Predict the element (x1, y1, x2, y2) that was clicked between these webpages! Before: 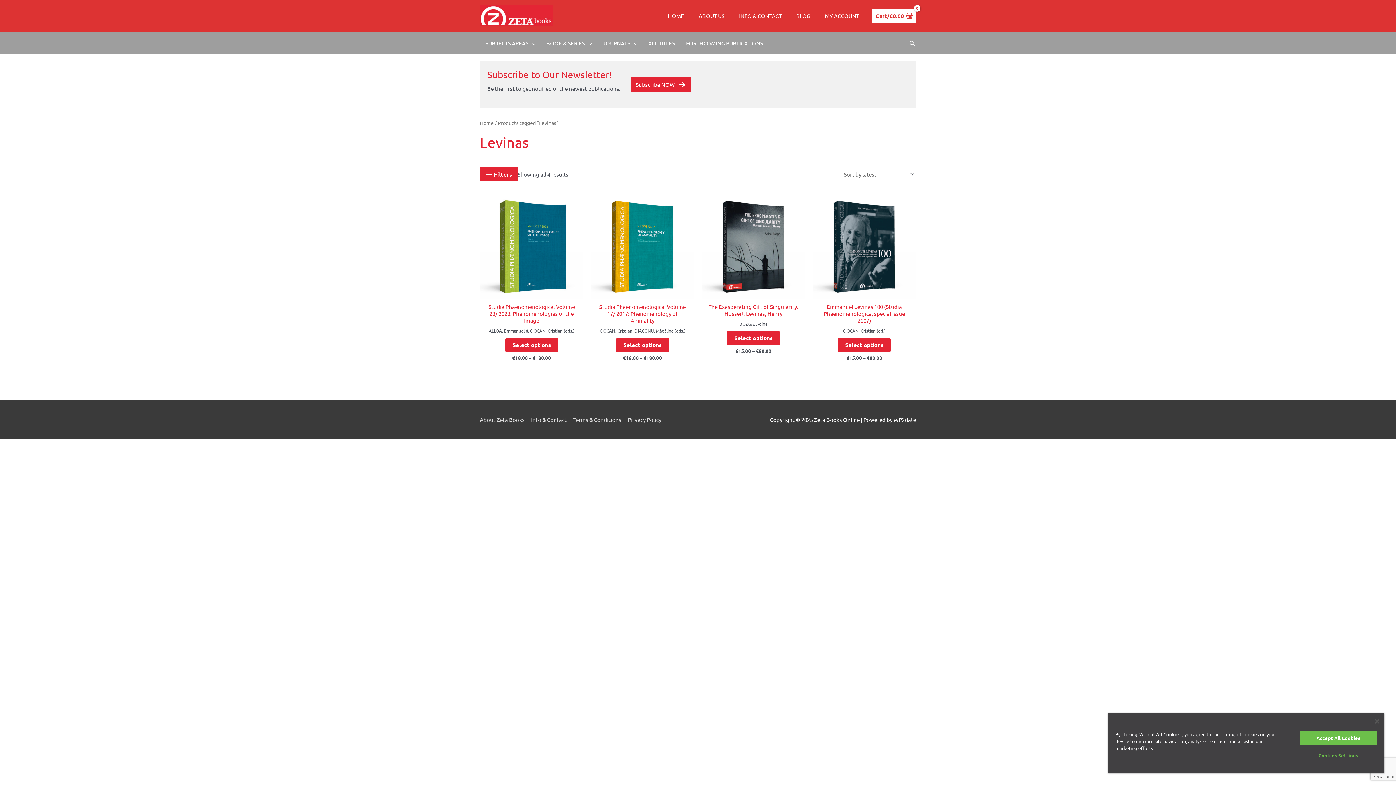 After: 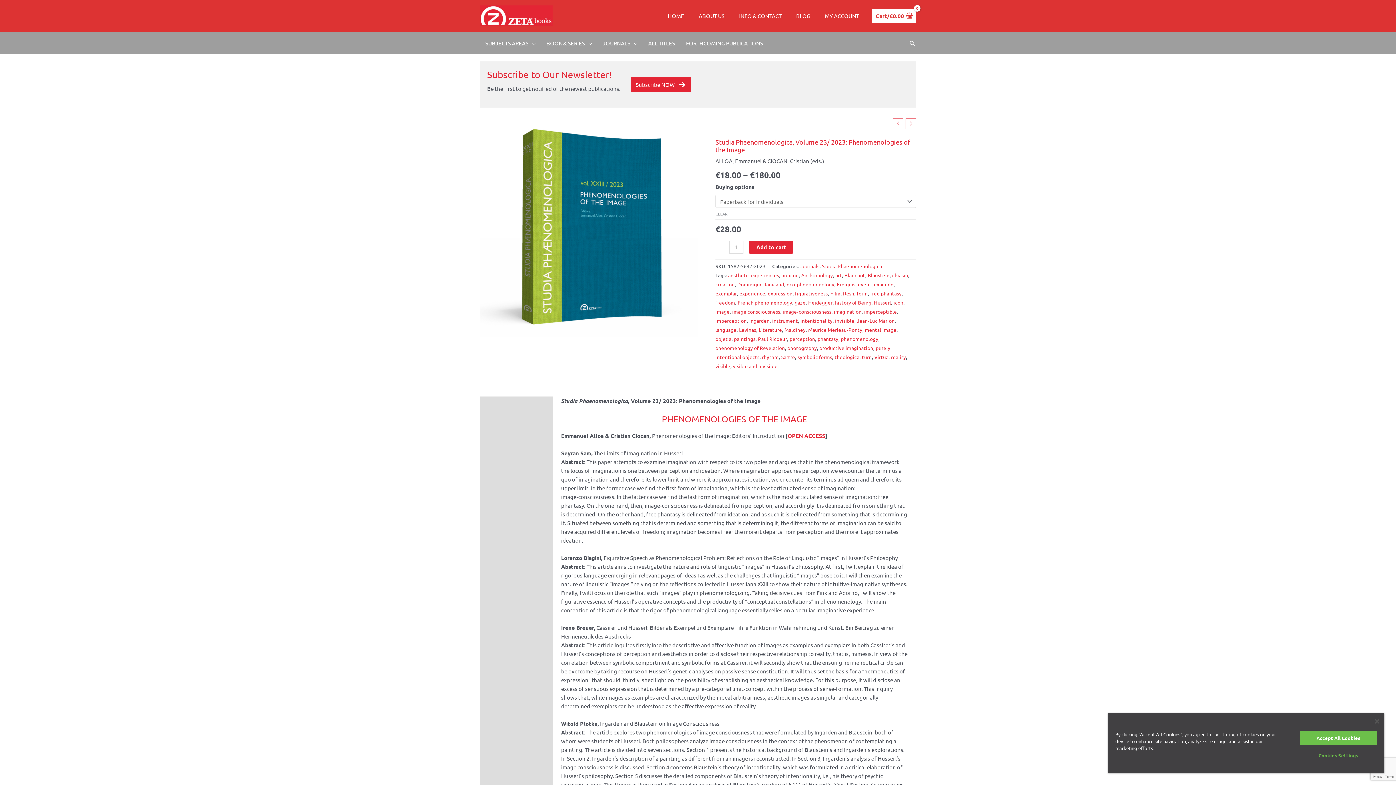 Action: bbox: (486, 303, 577, 326) label: Studia Phaenomenologica, Volume 23/ 2023: Phenomenologies of the Image